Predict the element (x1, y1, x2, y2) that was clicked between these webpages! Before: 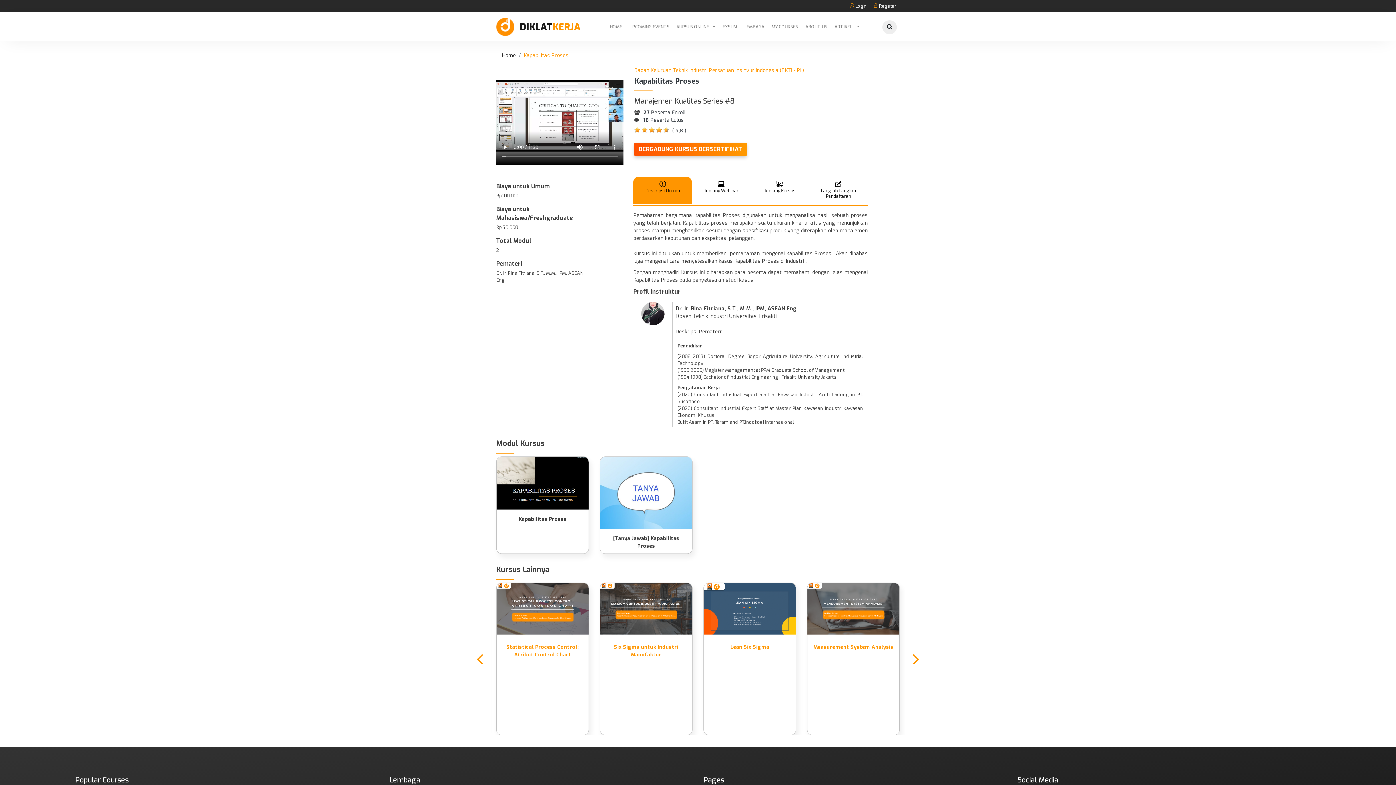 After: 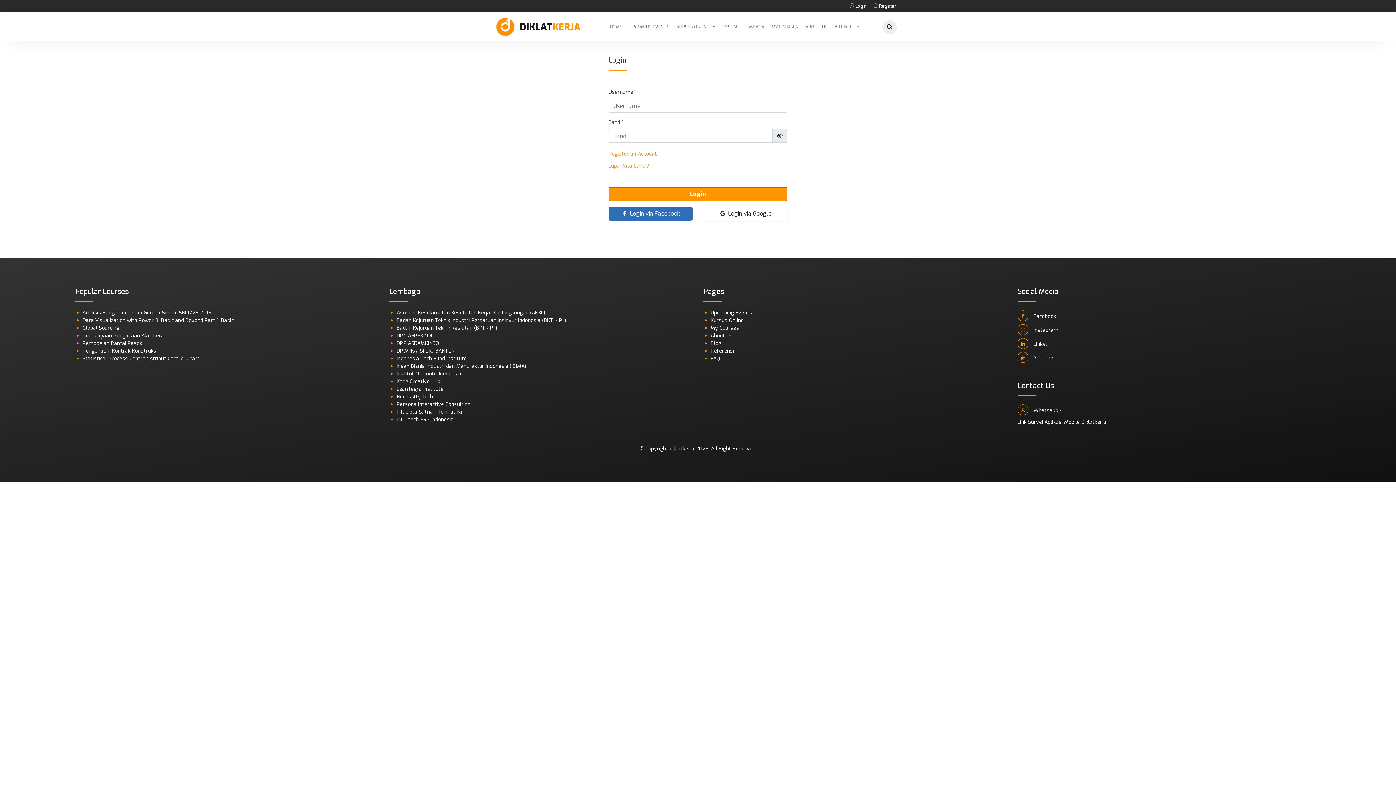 Action: label: EXSUM bbox: (719, 12, 740, 41)